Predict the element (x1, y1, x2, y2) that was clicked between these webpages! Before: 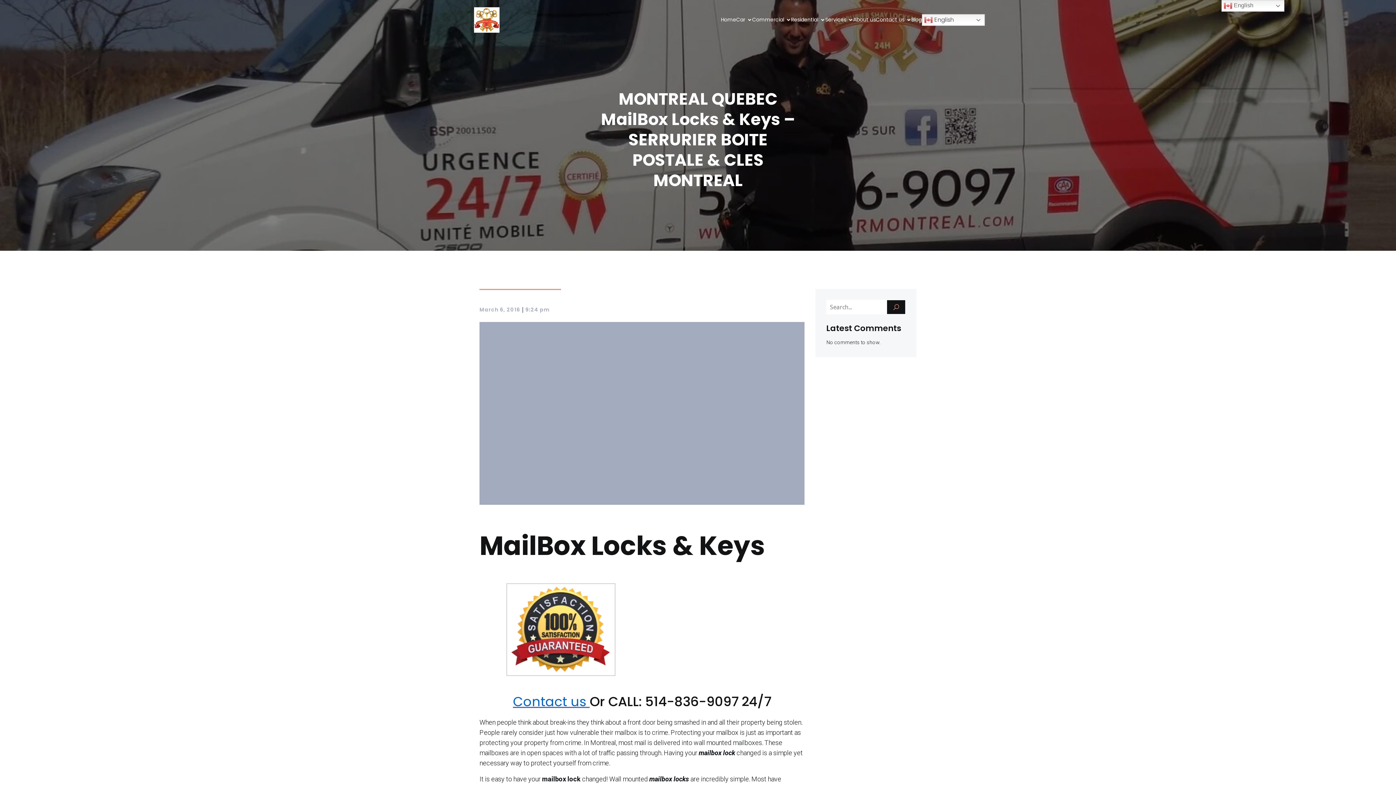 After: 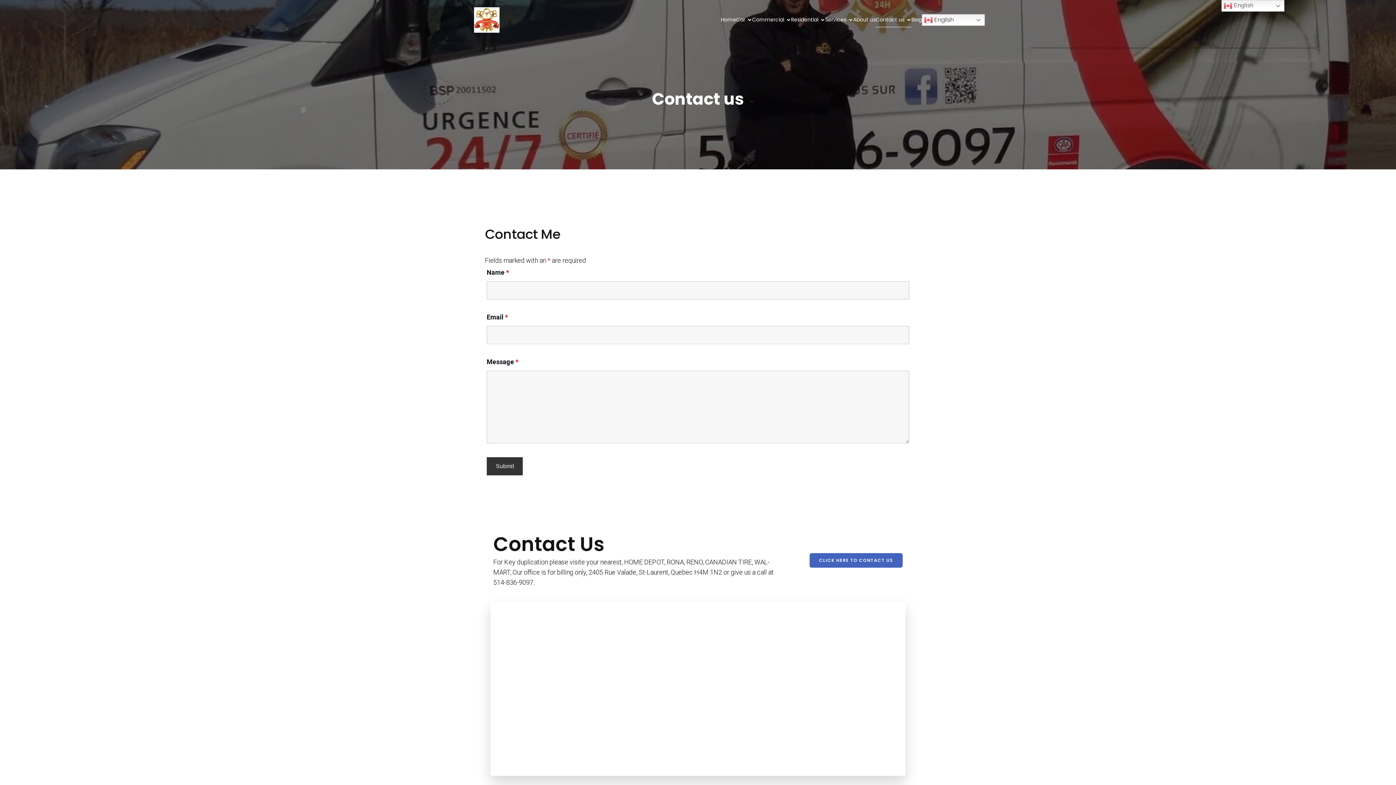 Action: bbox: (876, 12, 911, 27) label: Contact us